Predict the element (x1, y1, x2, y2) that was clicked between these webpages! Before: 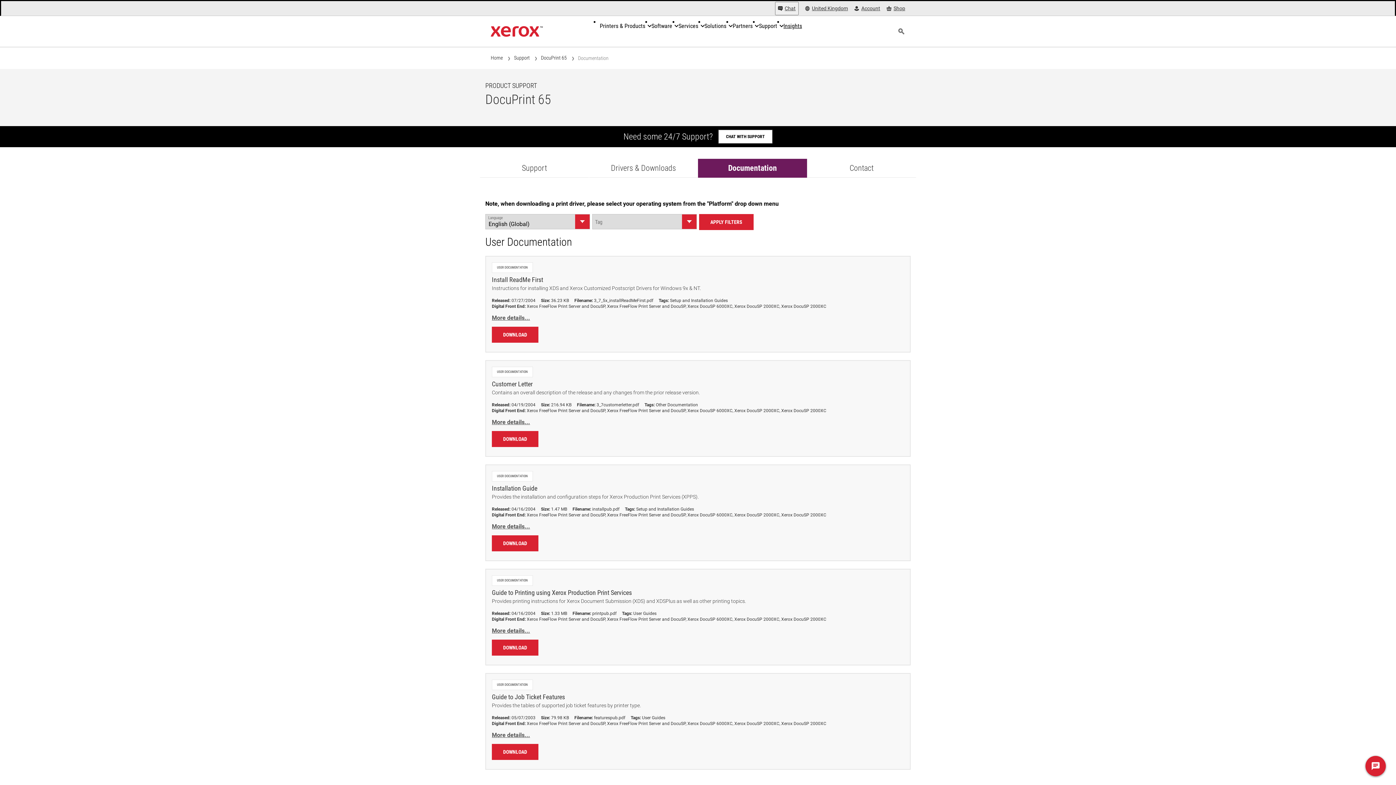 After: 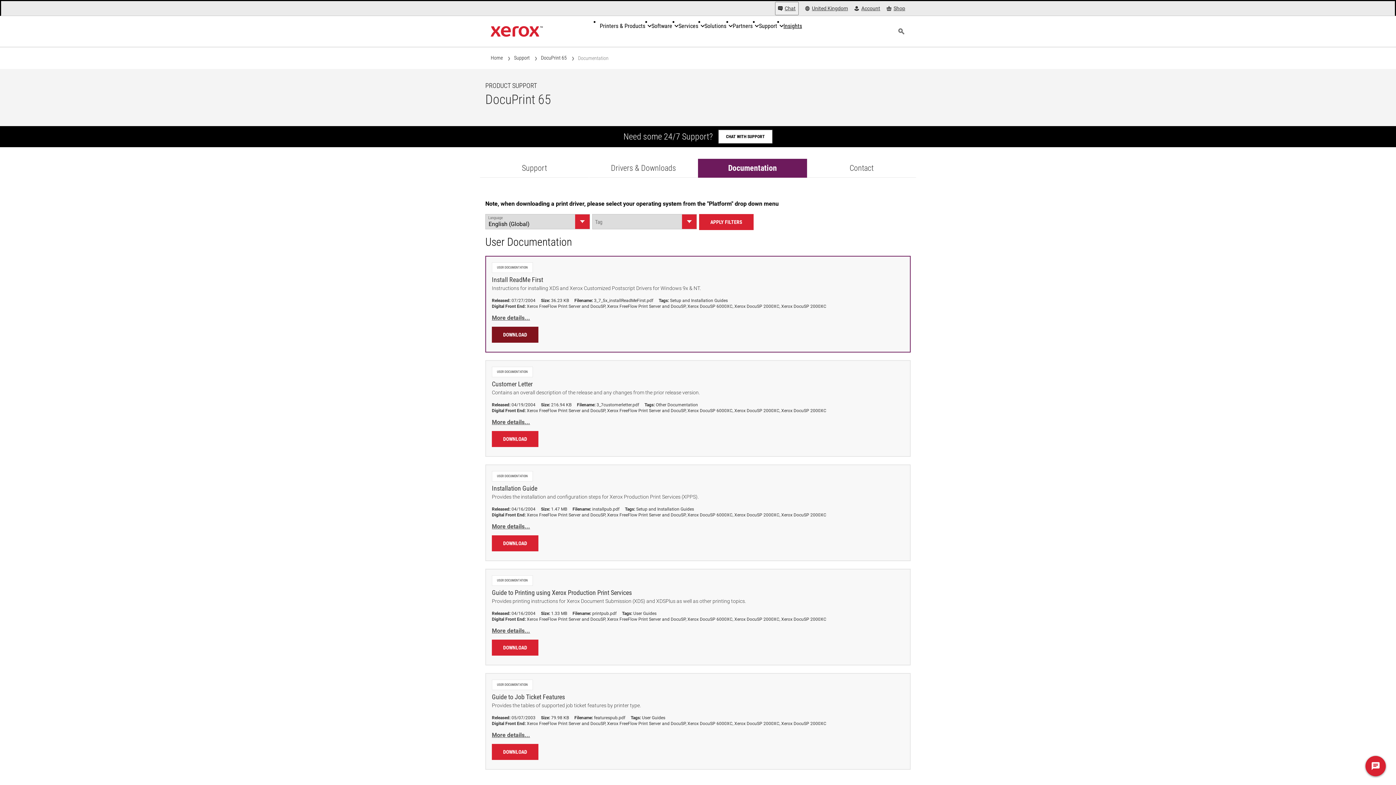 Action: label: Download: Install ReadMe First bbox: (492, 326, 538, 342)